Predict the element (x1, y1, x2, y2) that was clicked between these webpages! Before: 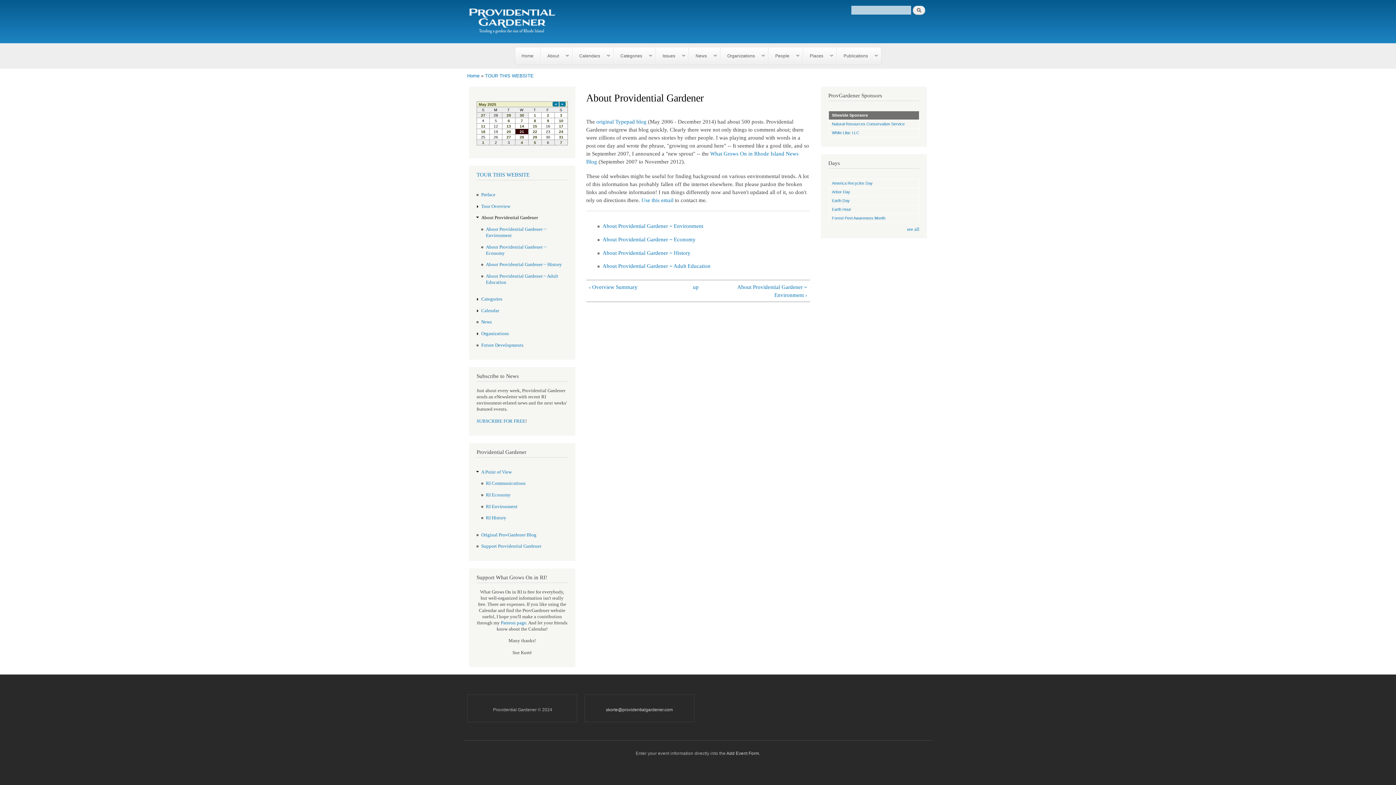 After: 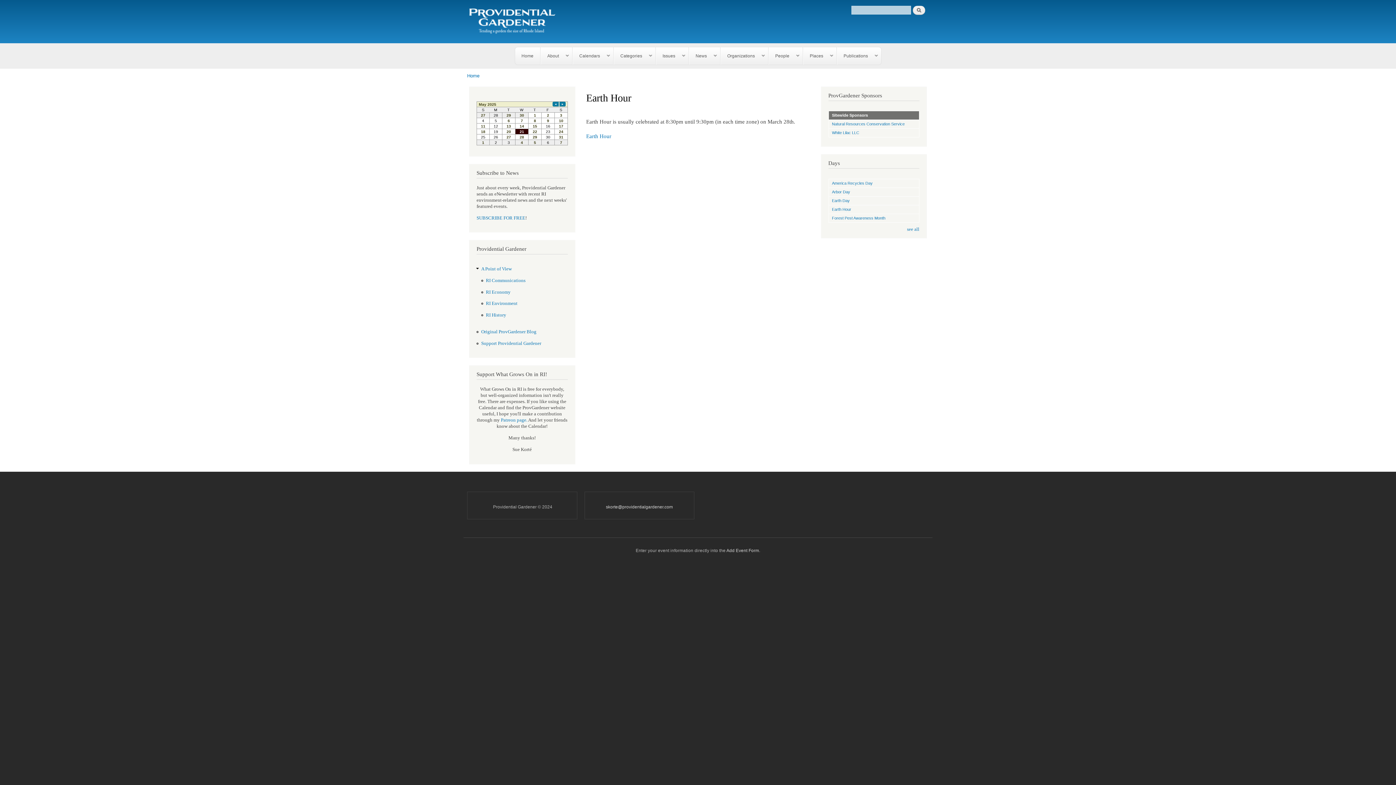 Action: bbox: (832, 207, 851, 211) label: Earth Hour